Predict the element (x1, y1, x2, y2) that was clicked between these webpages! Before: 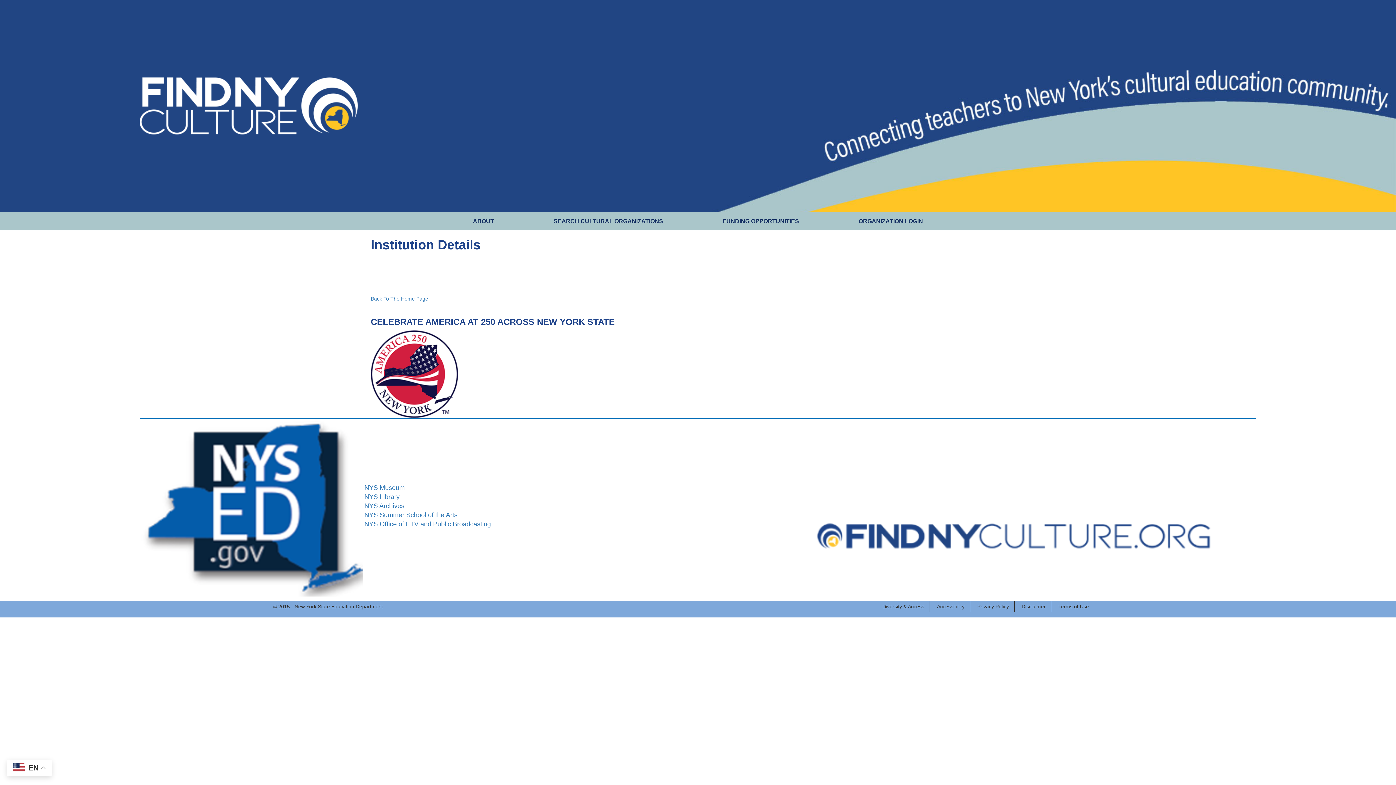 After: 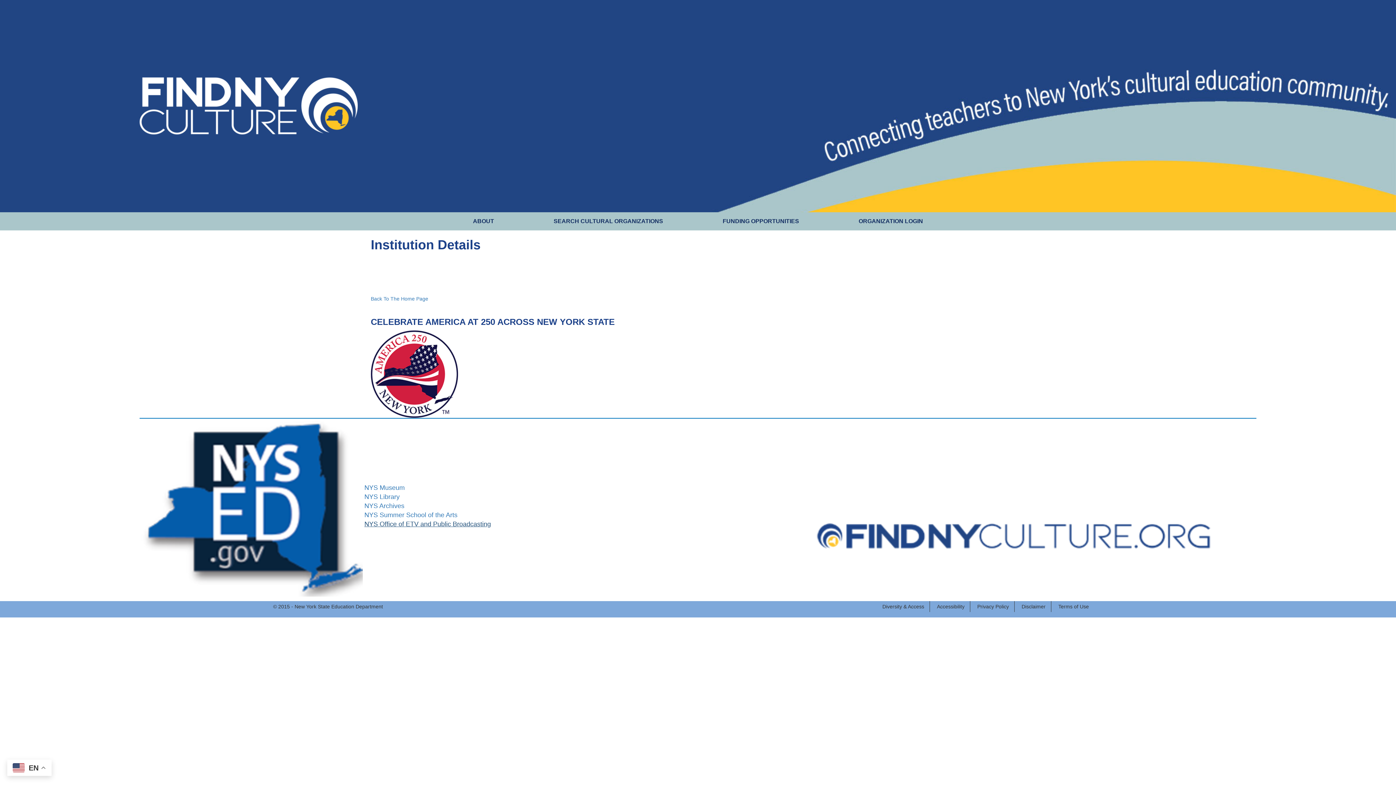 Action: bbox: (364, 520, 491, 528) label: NYS Office of ETV and Public Broadcasting